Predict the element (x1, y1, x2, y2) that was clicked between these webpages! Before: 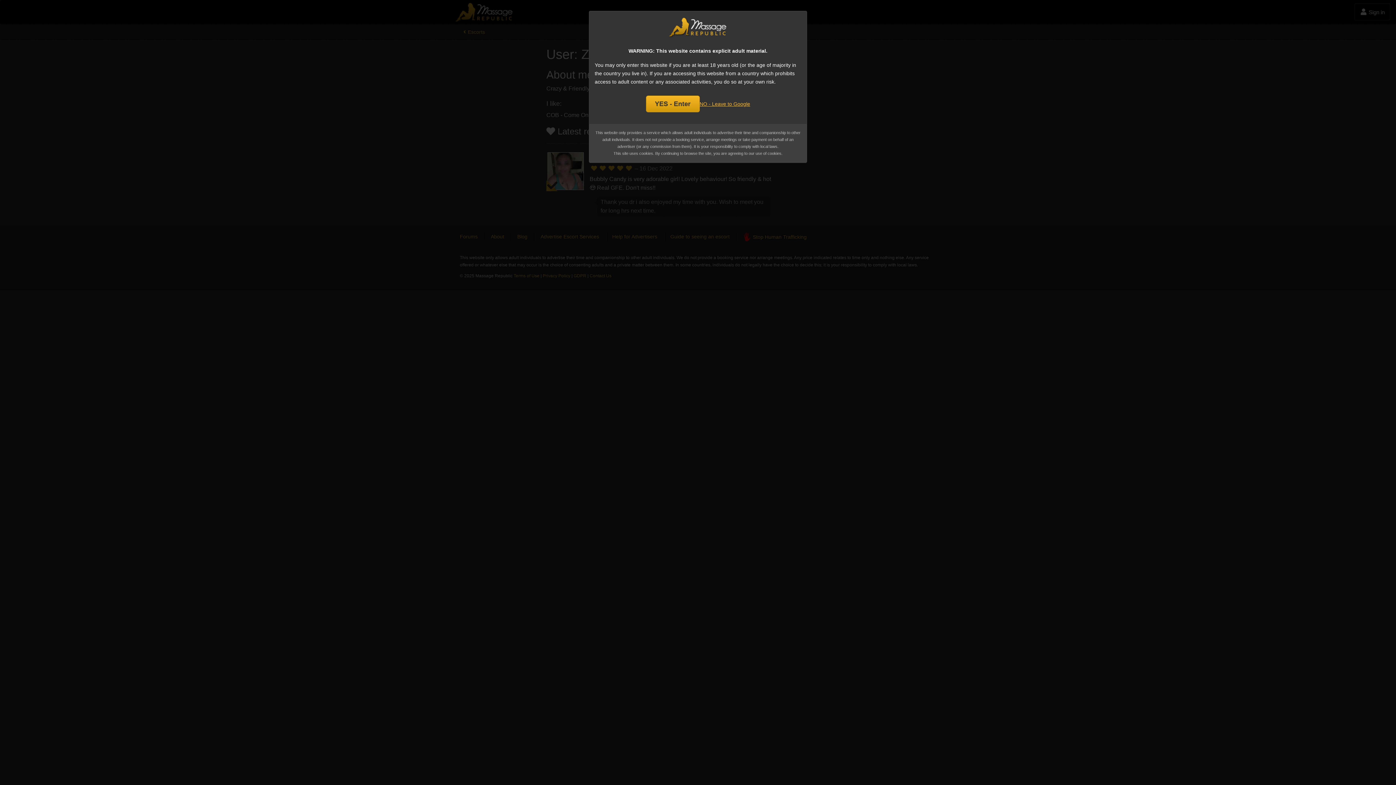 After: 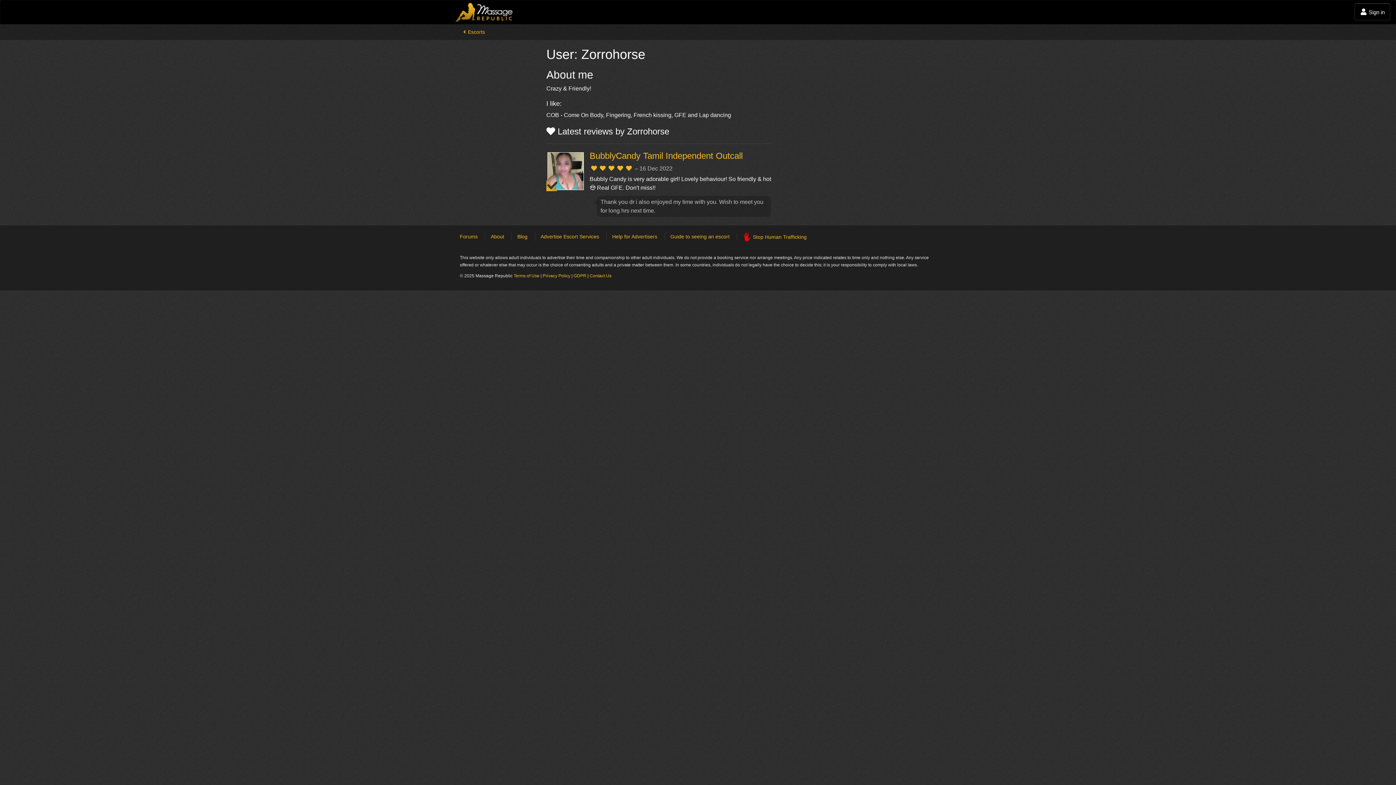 Action: label: YES - Enter bbox: (646, 95, 699, 112)